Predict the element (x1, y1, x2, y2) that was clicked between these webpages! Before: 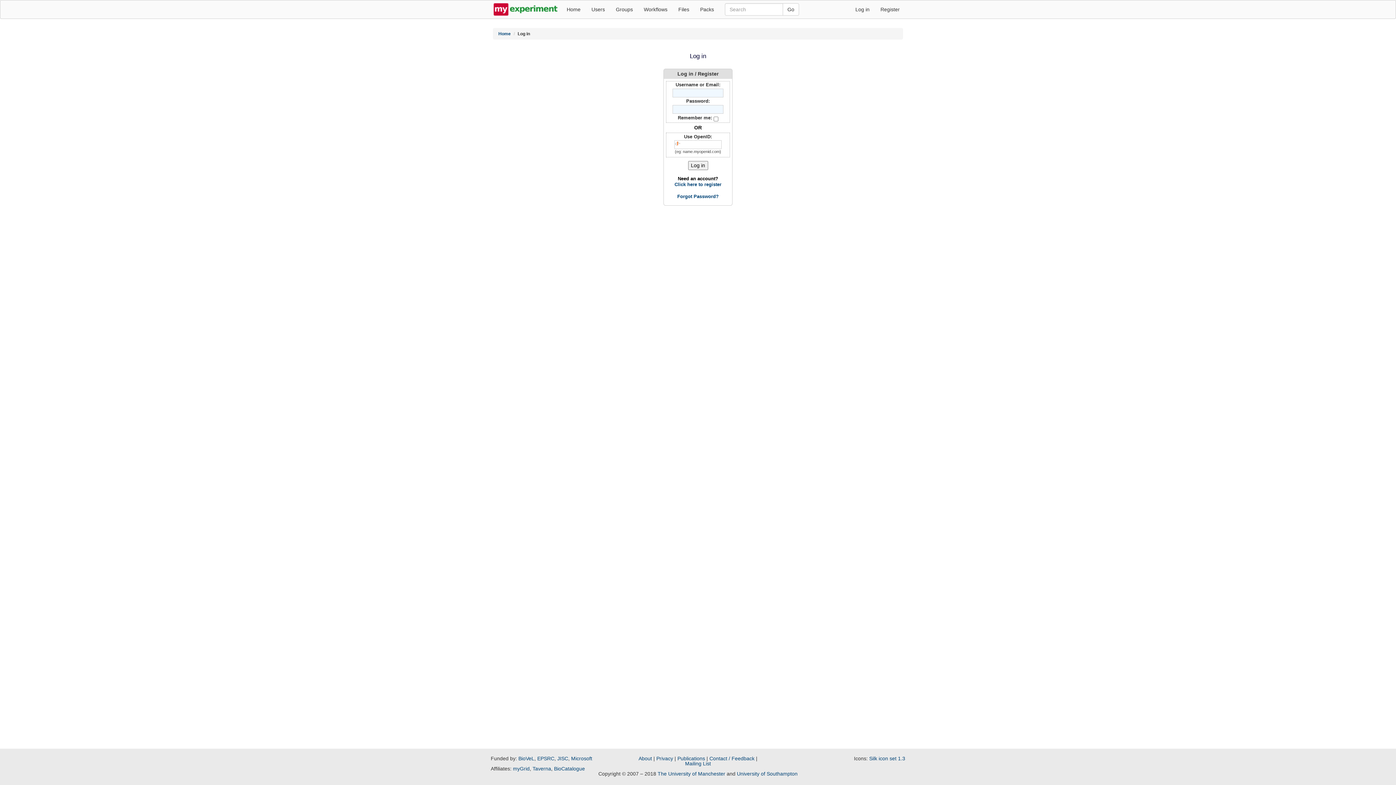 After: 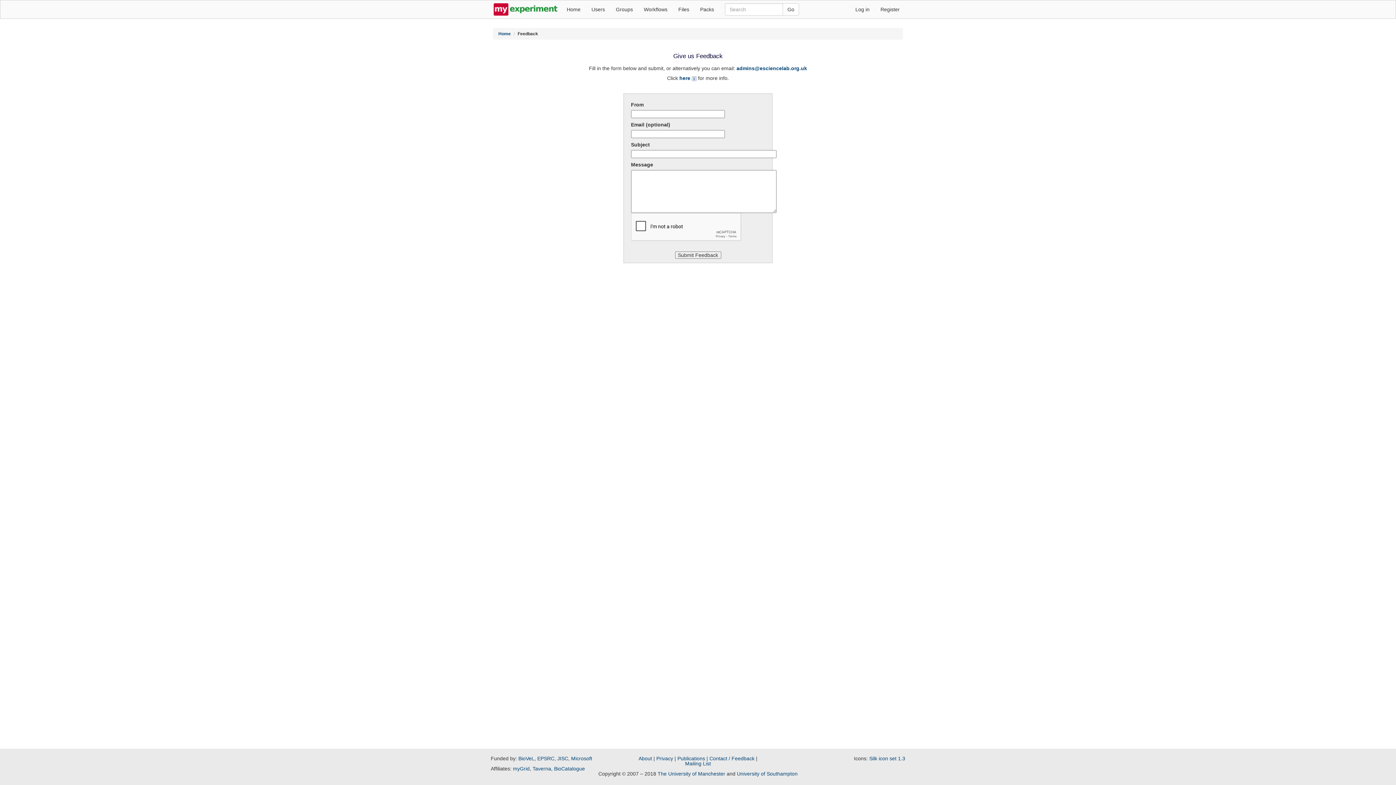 Action: bbox: (709, 756, 754, 761) label: Contact / Feedback